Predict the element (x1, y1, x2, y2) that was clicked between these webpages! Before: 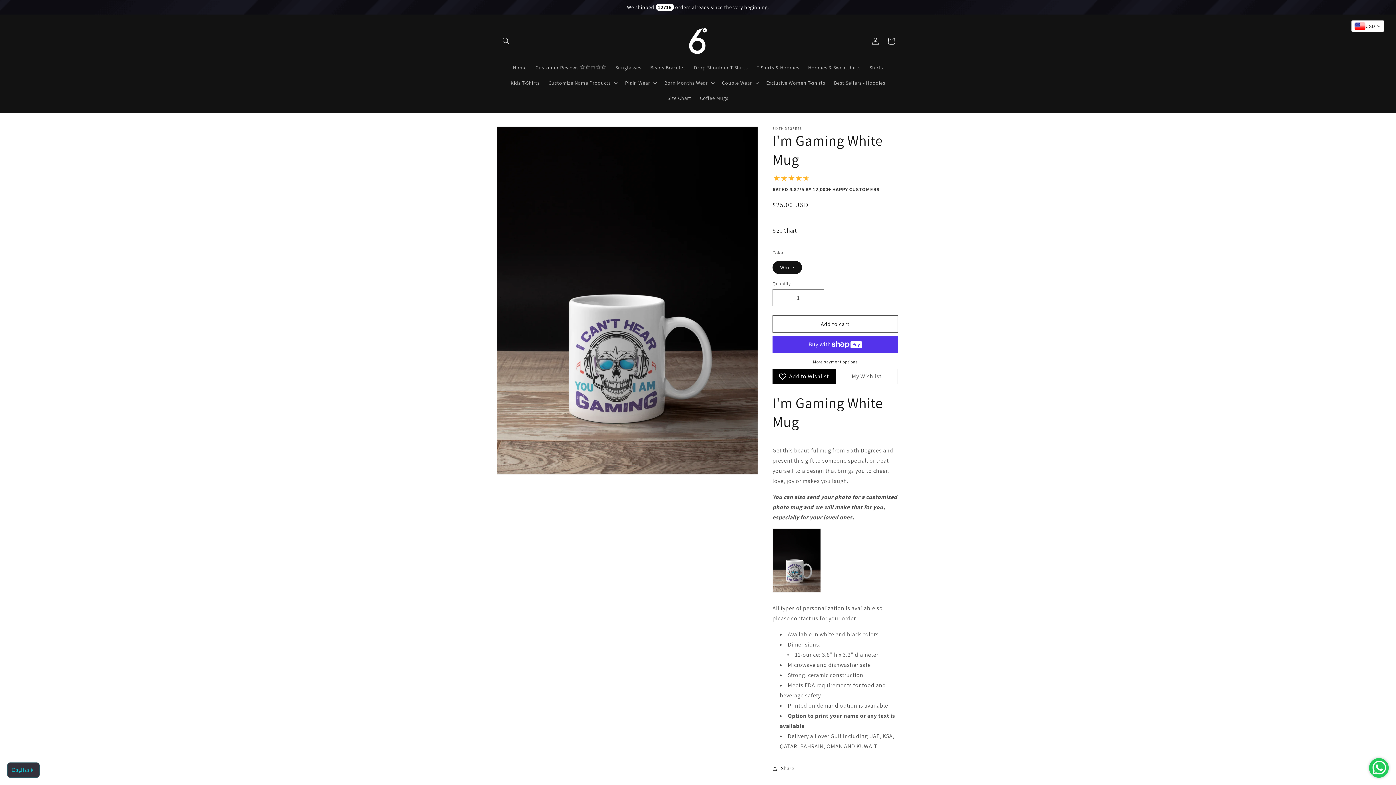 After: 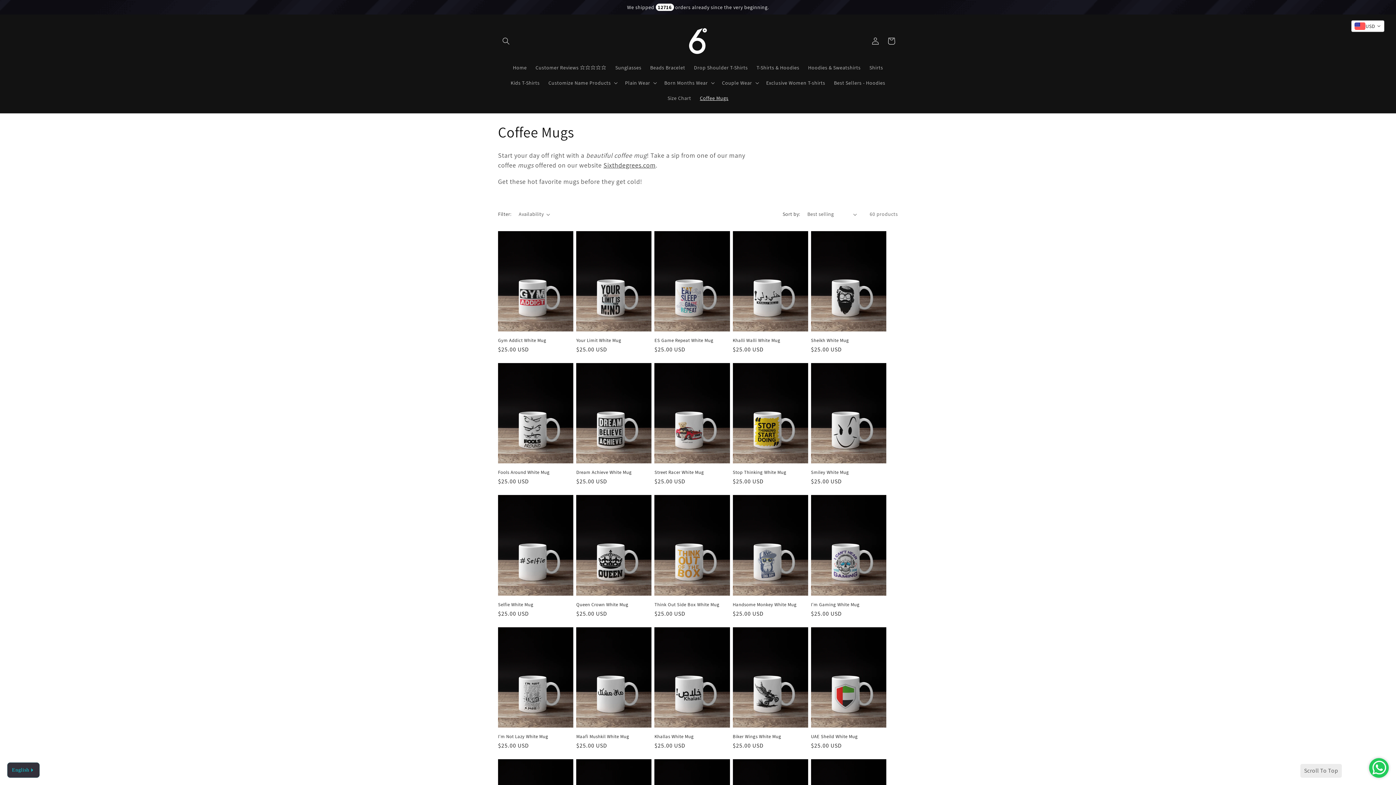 Action: label: Coffee Mugs bbox: (695, 90, 733, 105)